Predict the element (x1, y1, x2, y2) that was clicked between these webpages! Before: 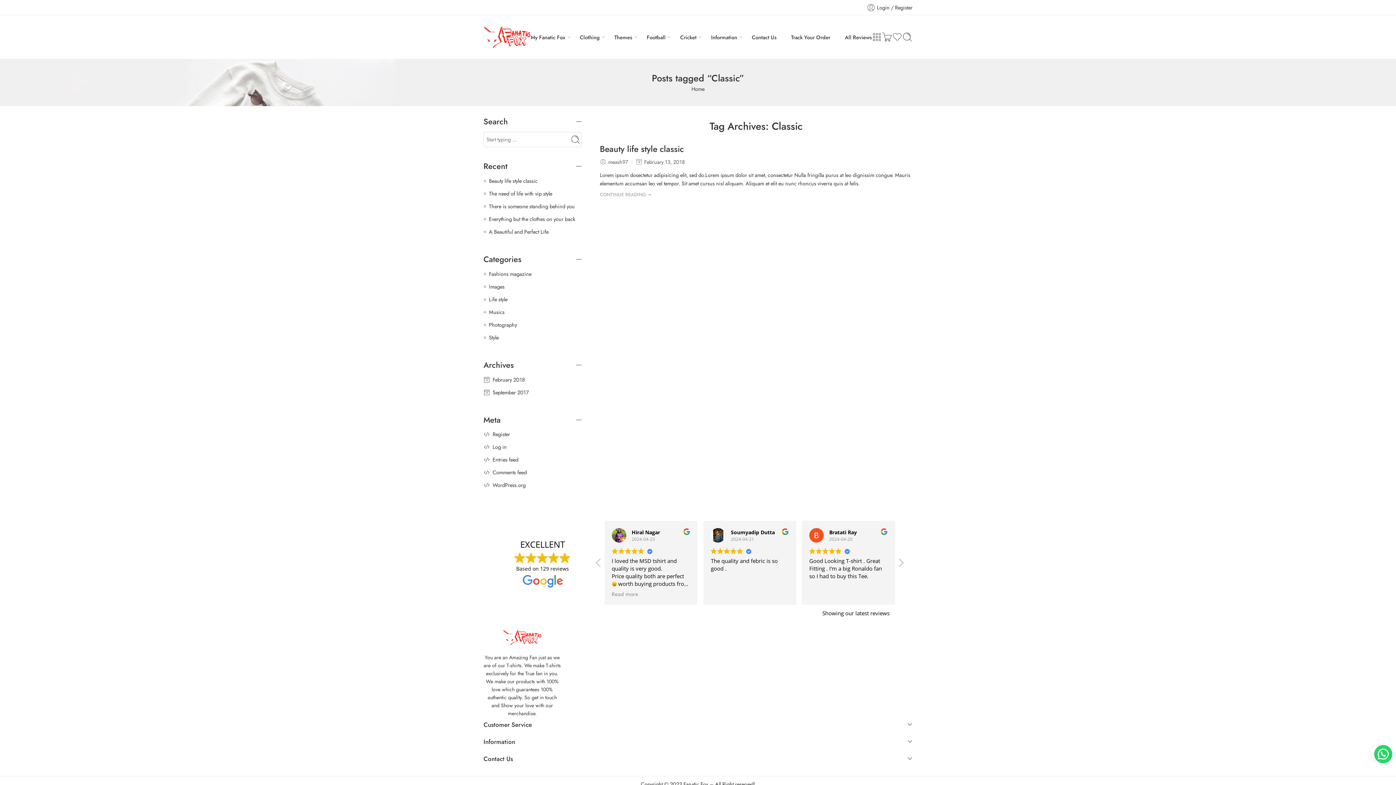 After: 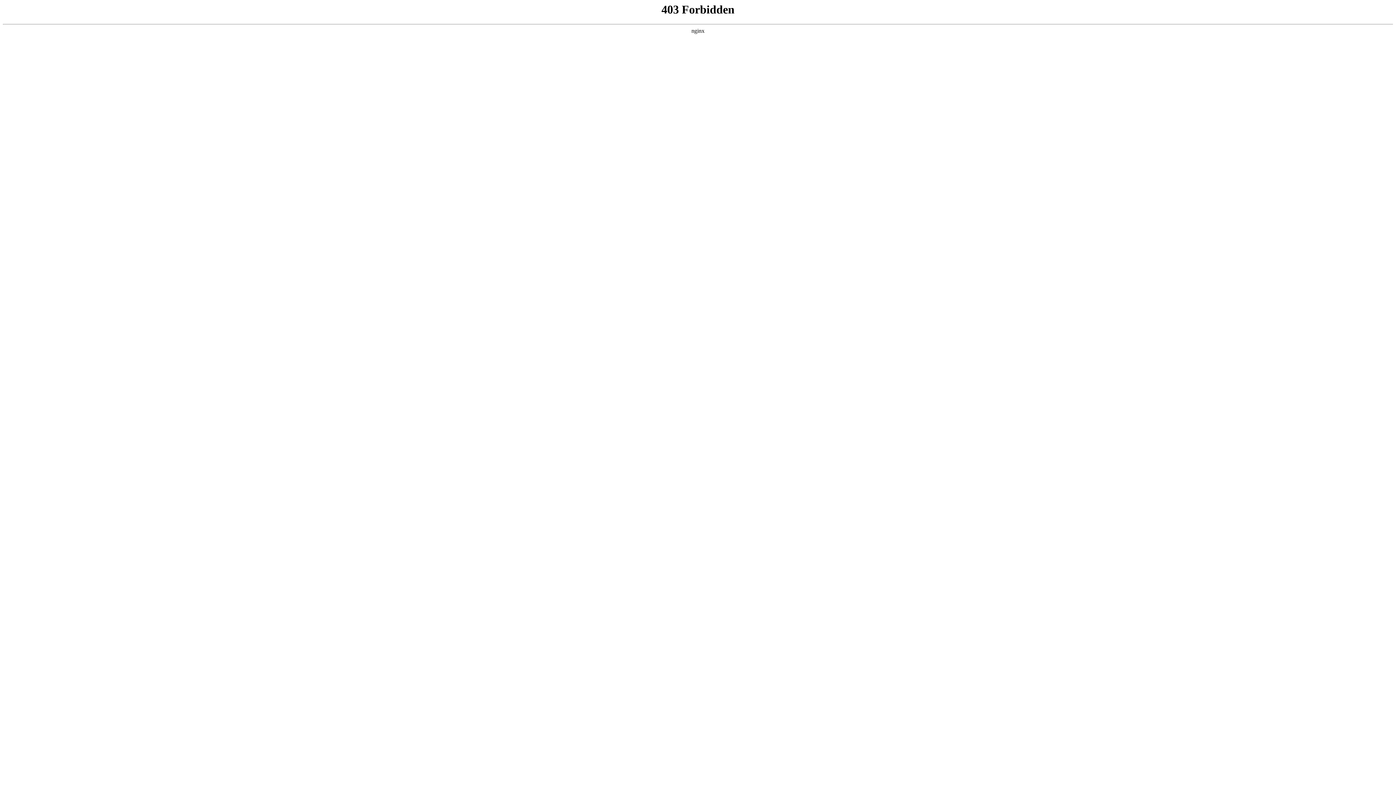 Action: bbox: (492, 481, 525, 489) label: WordPress.org